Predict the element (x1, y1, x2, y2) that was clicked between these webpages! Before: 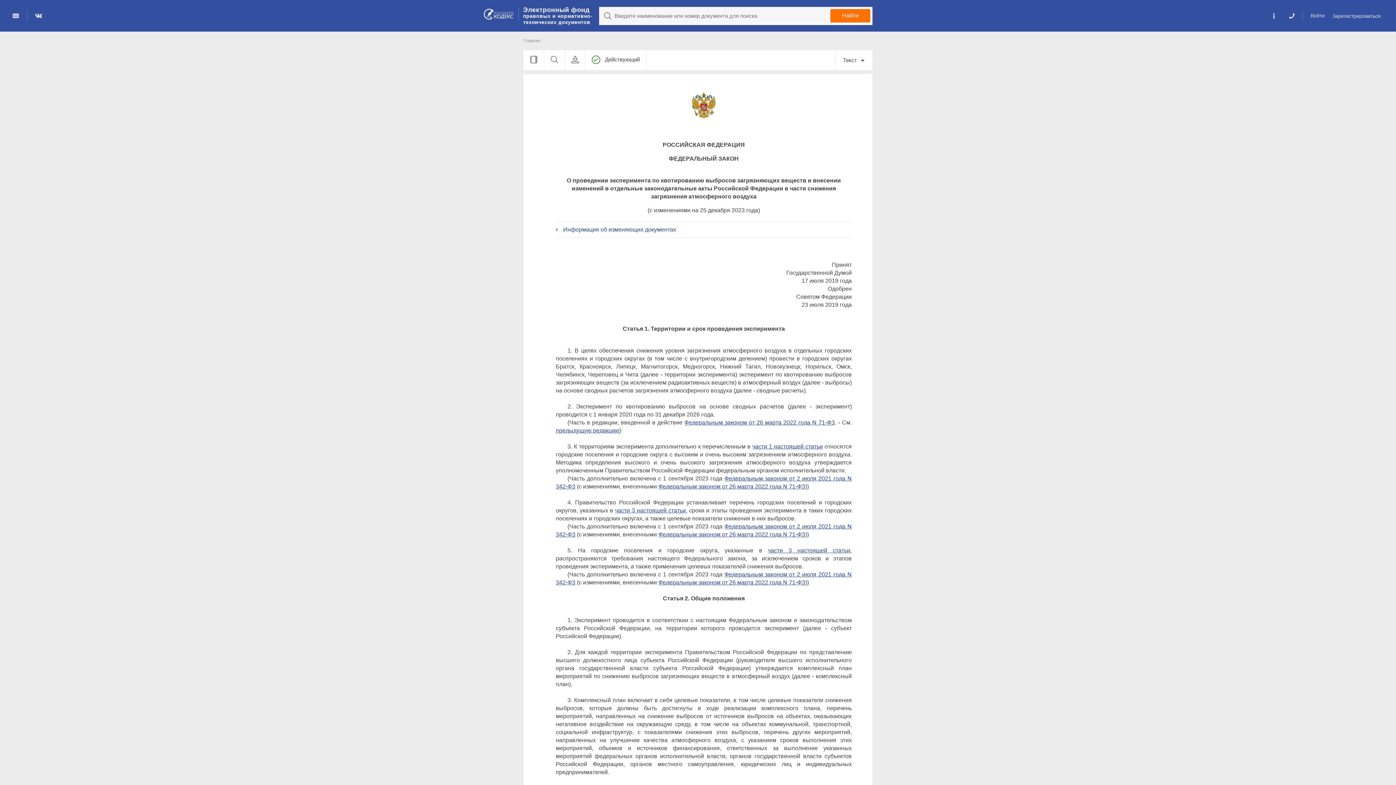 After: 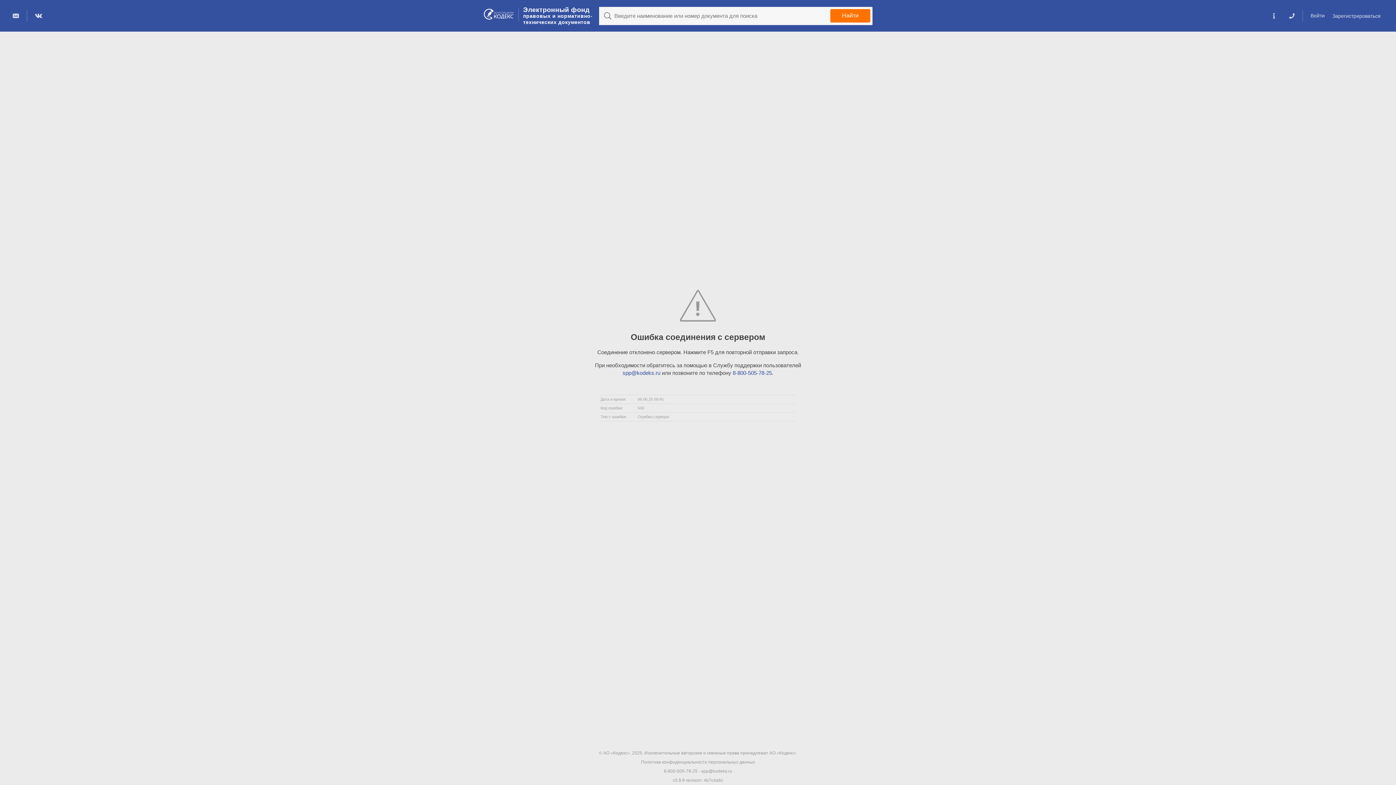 Action: bbox: (523, 50, 544, 70)